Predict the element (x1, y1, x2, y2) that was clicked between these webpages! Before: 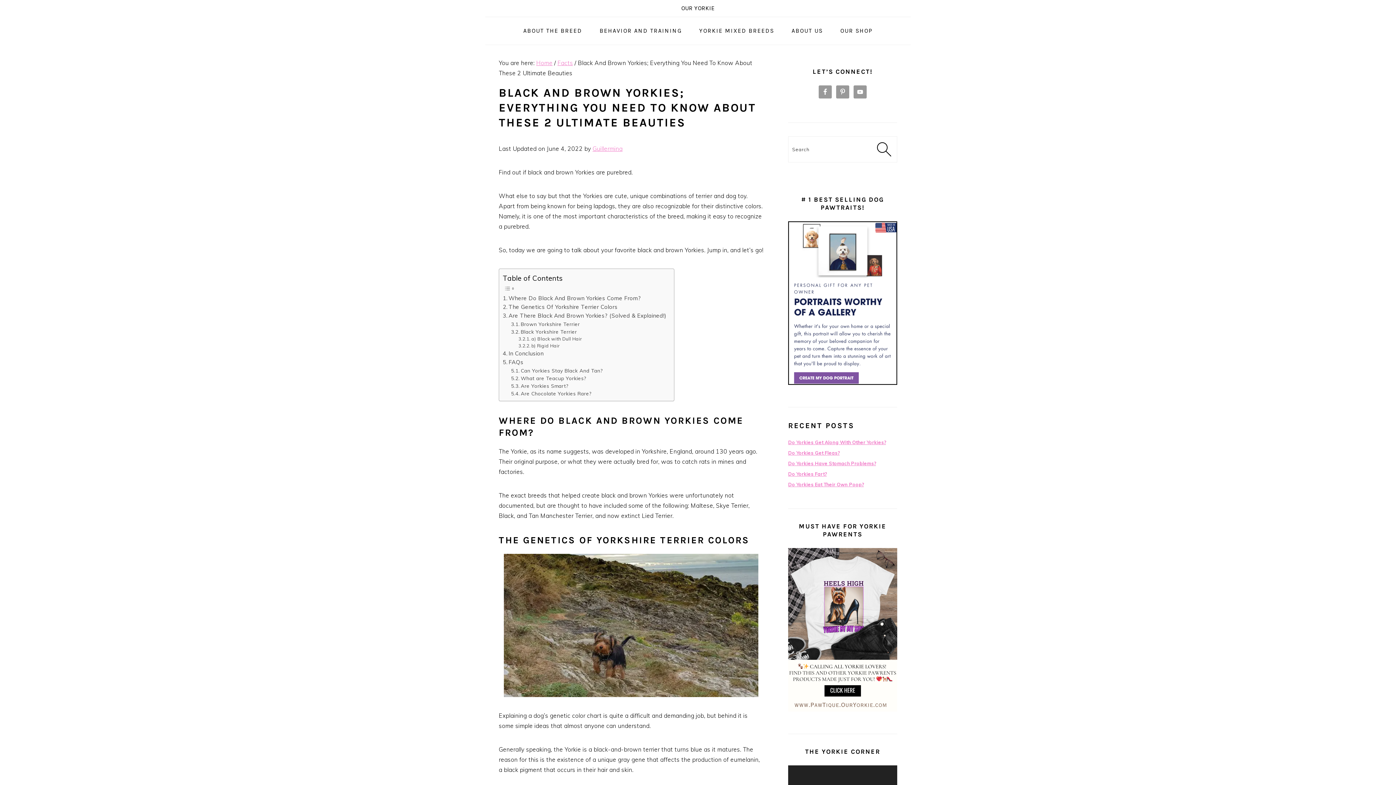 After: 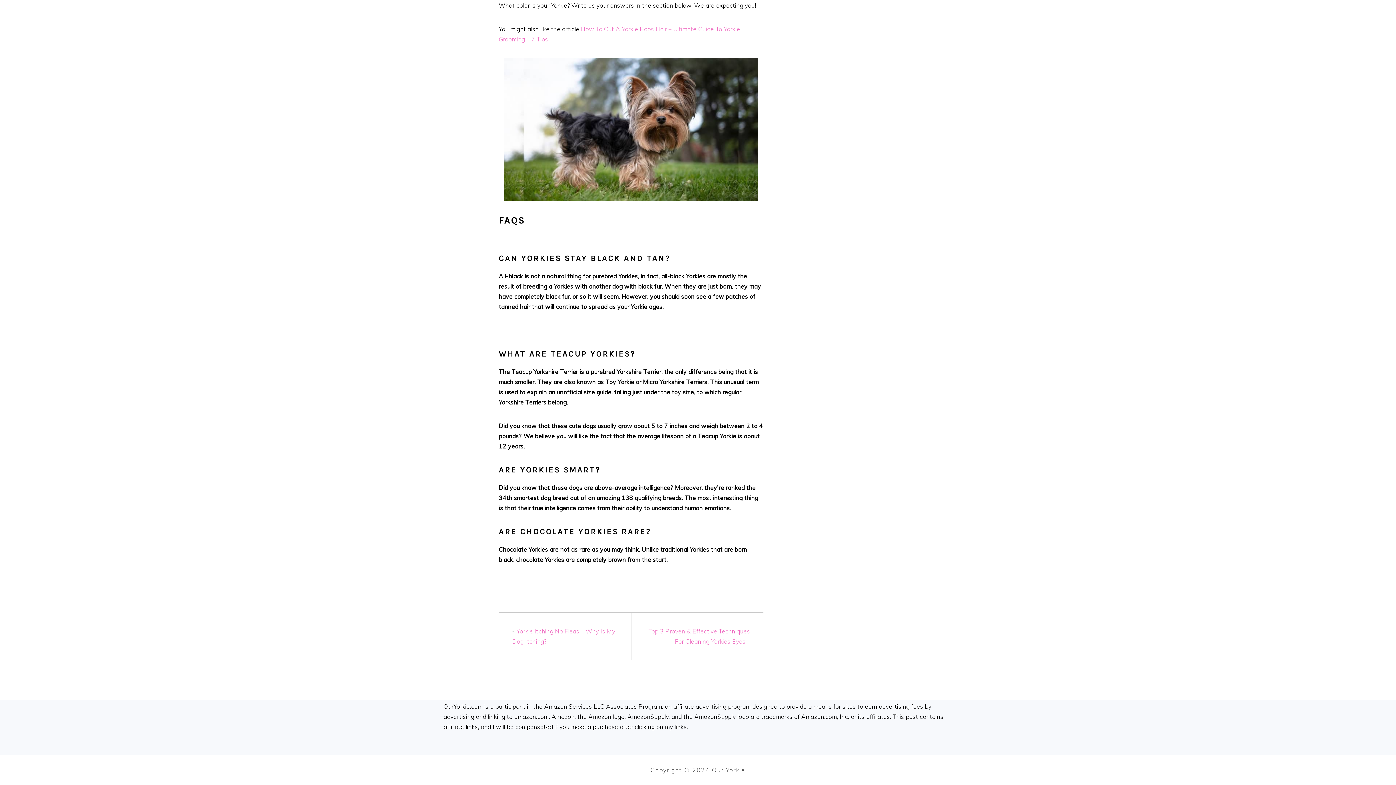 Action: label: Are Chocolate Yorkies Rare? bbox: (511, 389, 591, 397)